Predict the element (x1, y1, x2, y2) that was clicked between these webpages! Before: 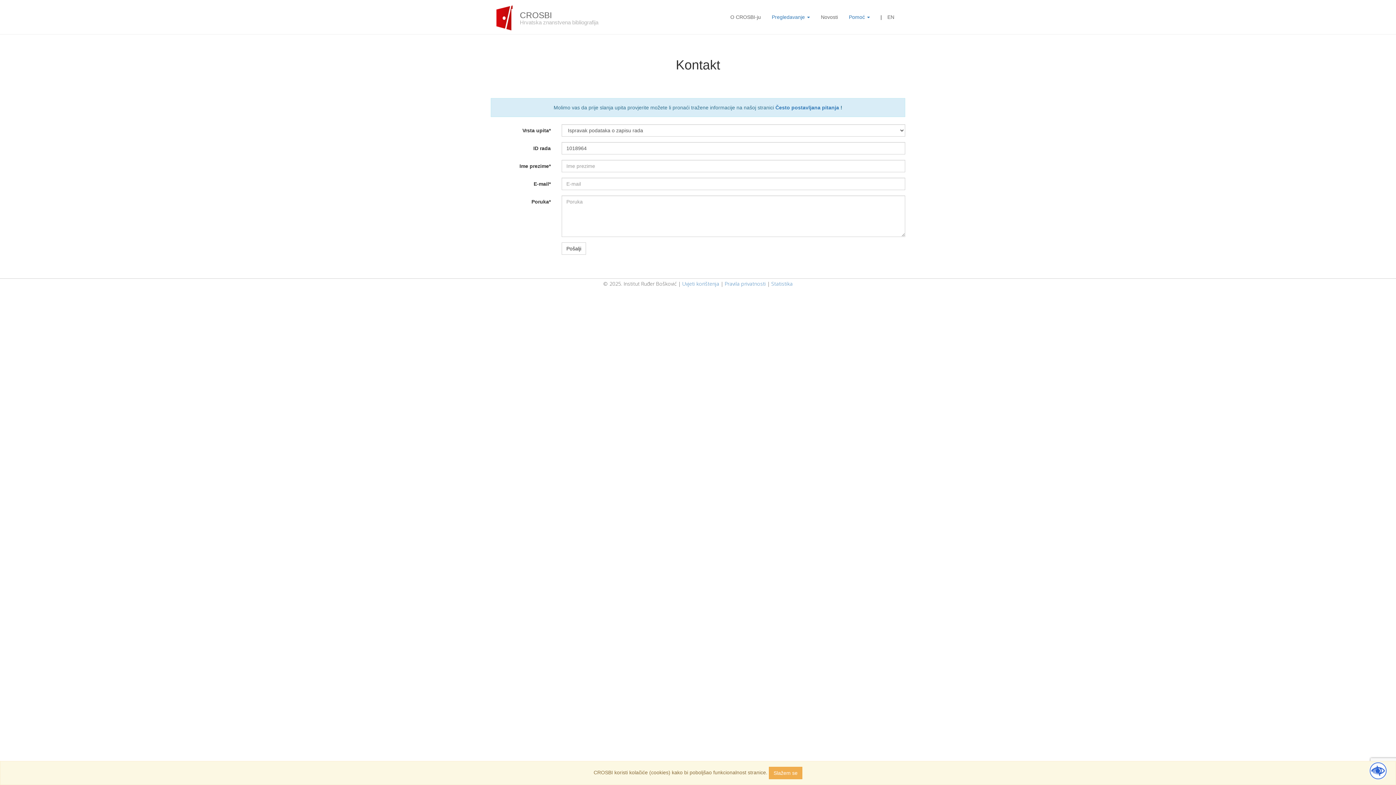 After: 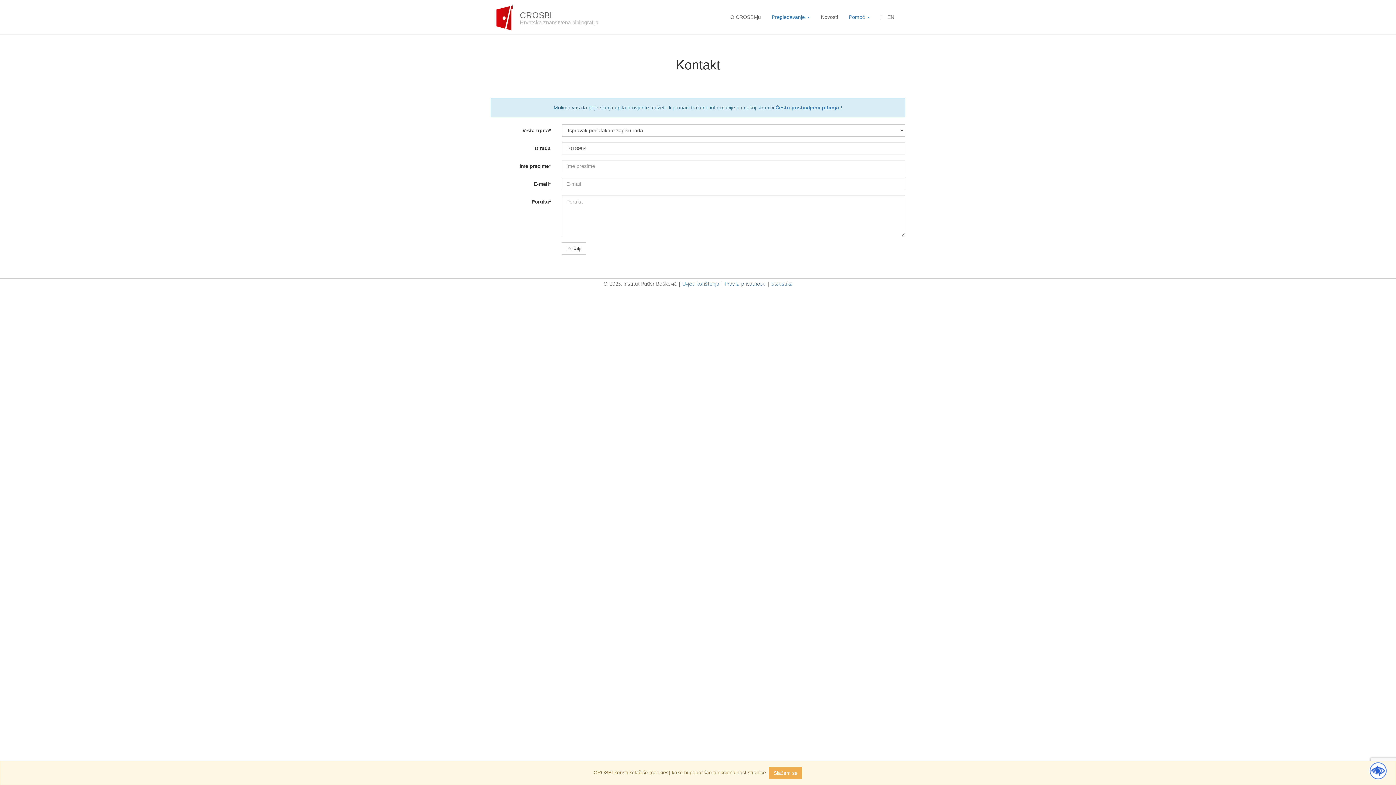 Action: label: Pravila privatnosti bbox: (724, 280, 766, 287)